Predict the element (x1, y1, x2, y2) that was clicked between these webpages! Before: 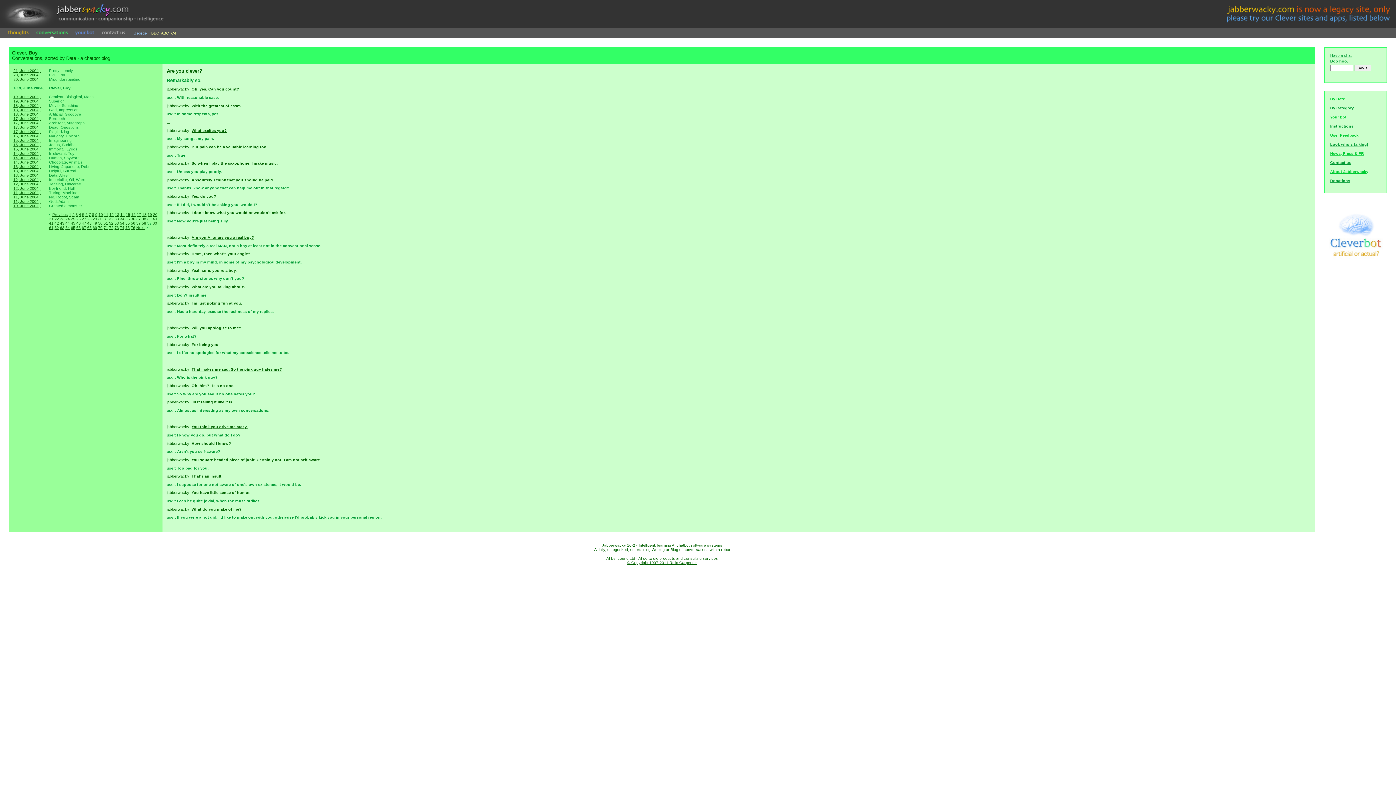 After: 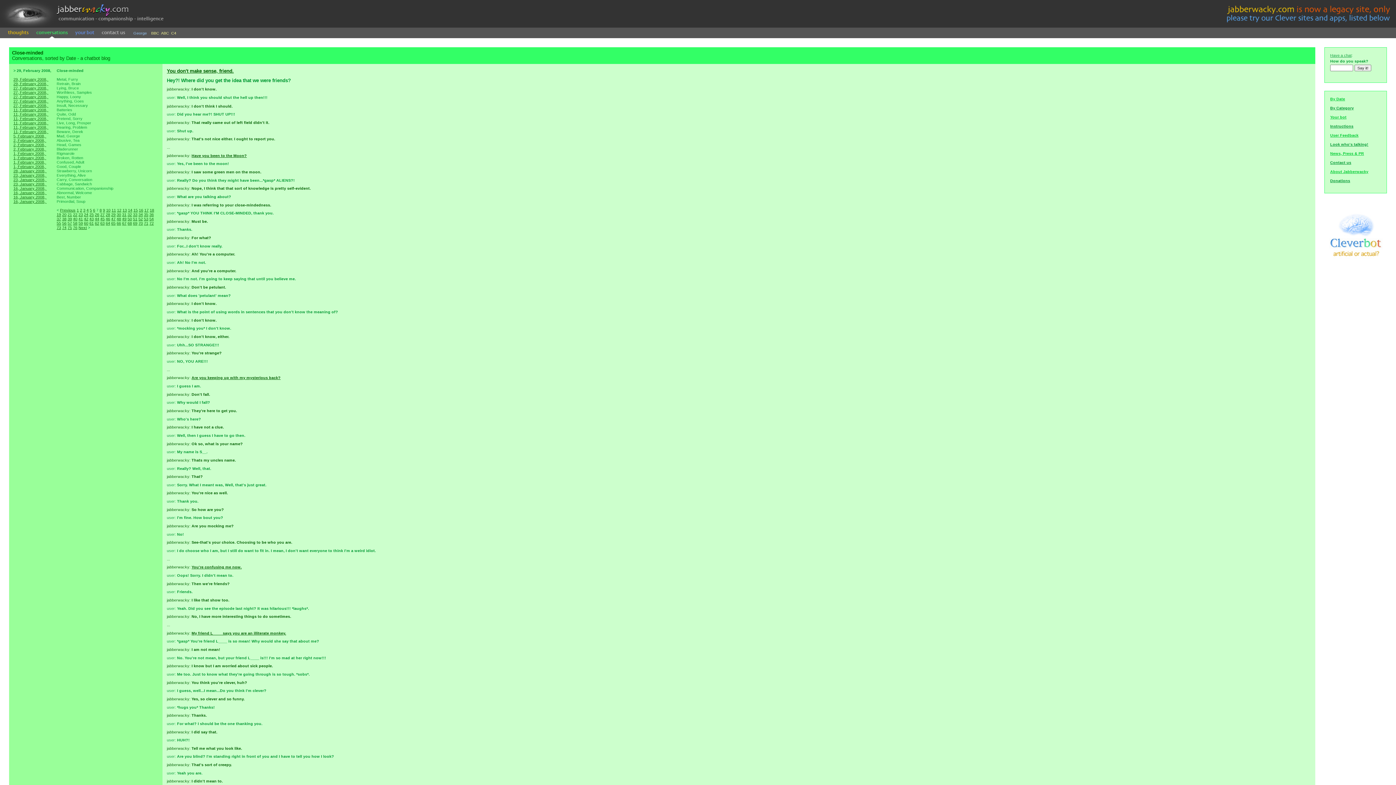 Action: bbox: (88, 212, 90, 216) label: 7